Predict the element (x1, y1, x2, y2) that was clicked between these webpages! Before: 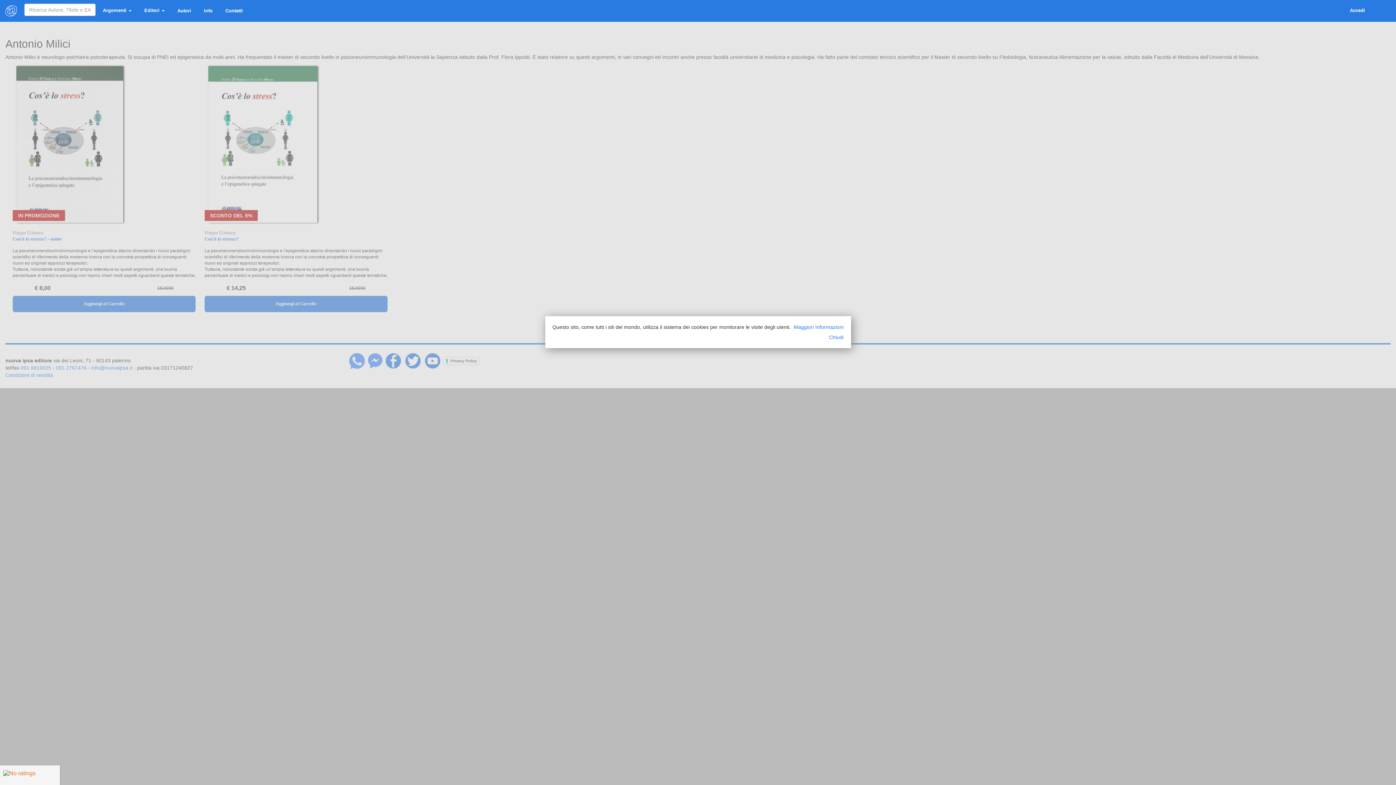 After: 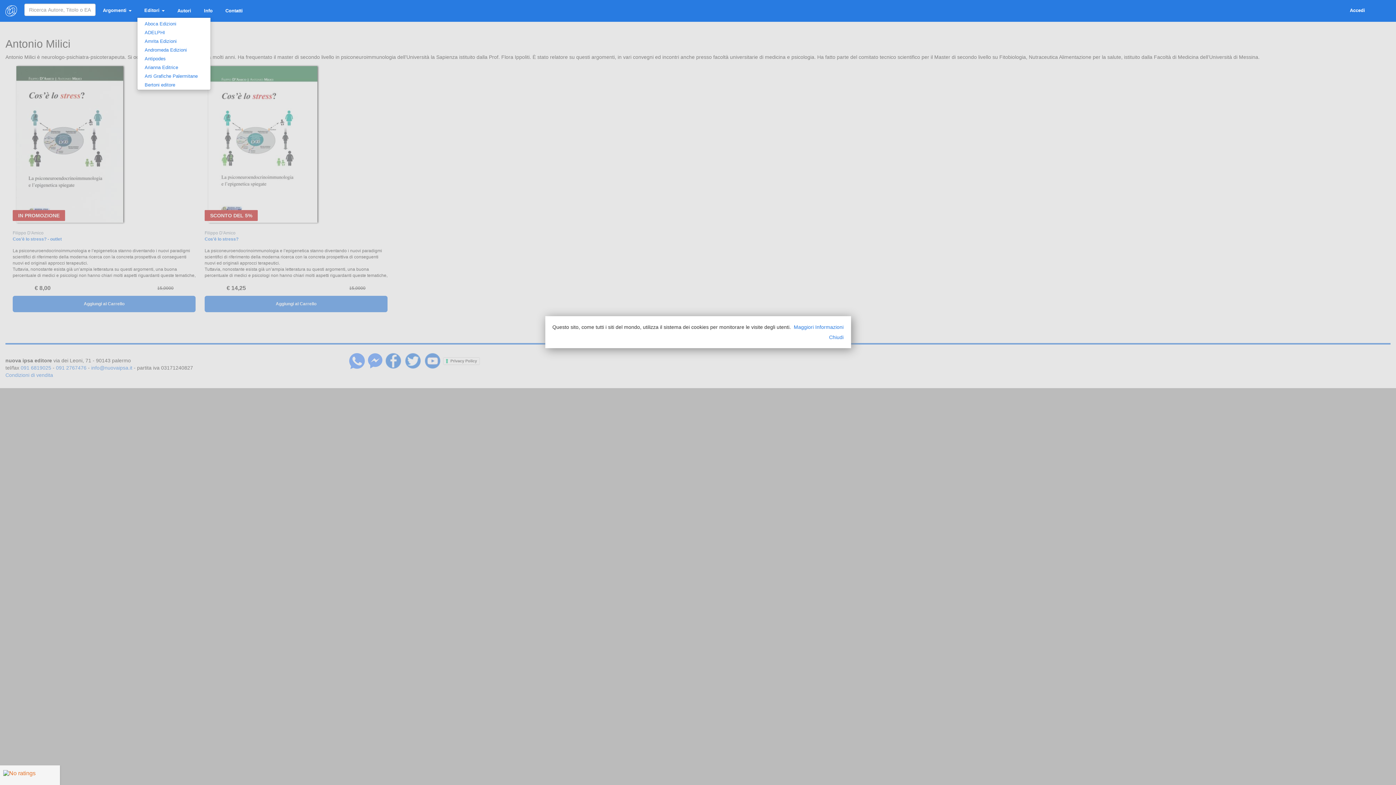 Action: bbox: (138, 3, 170, 17) label: Editori 